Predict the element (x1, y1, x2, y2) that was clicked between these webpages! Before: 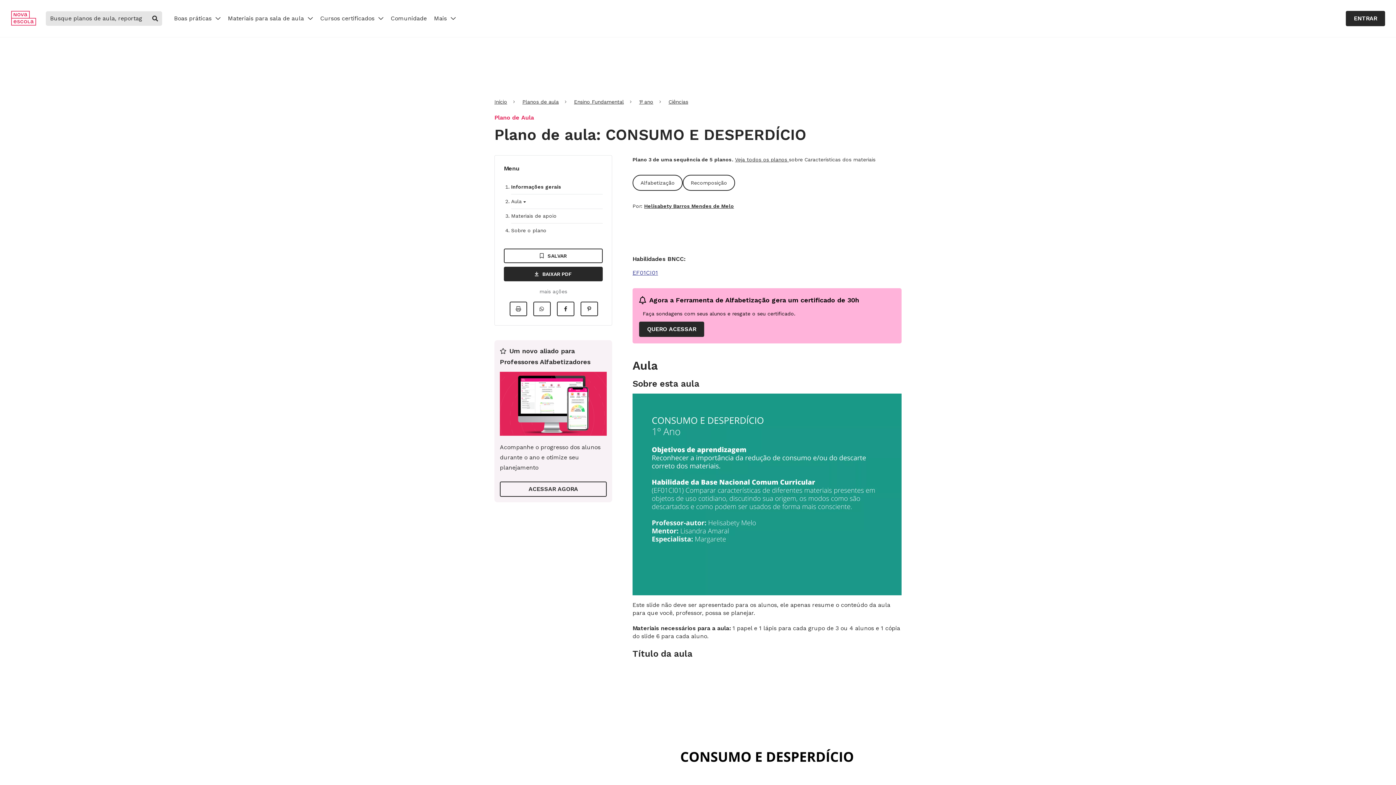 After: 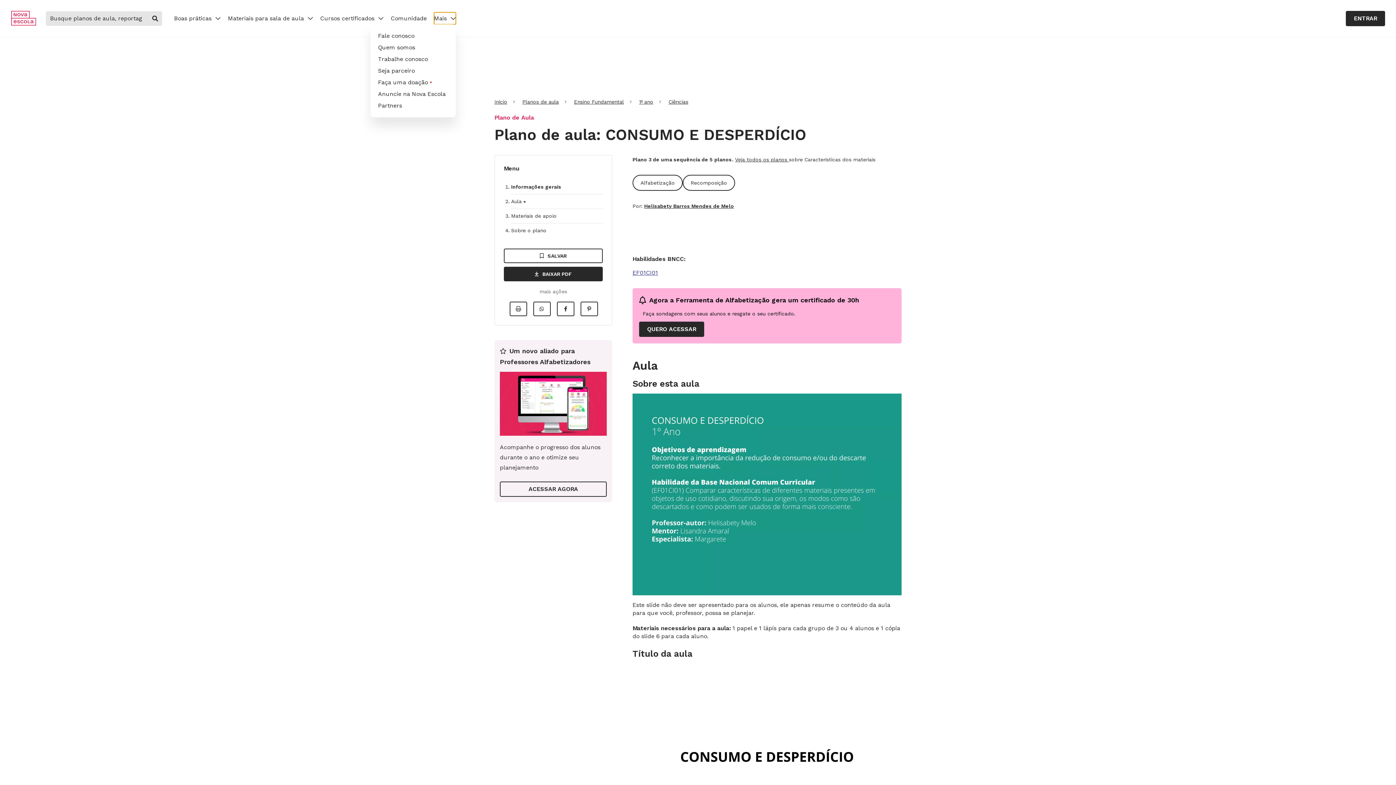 Action: label: Mais  bbox: (434, 12, 456, 24)